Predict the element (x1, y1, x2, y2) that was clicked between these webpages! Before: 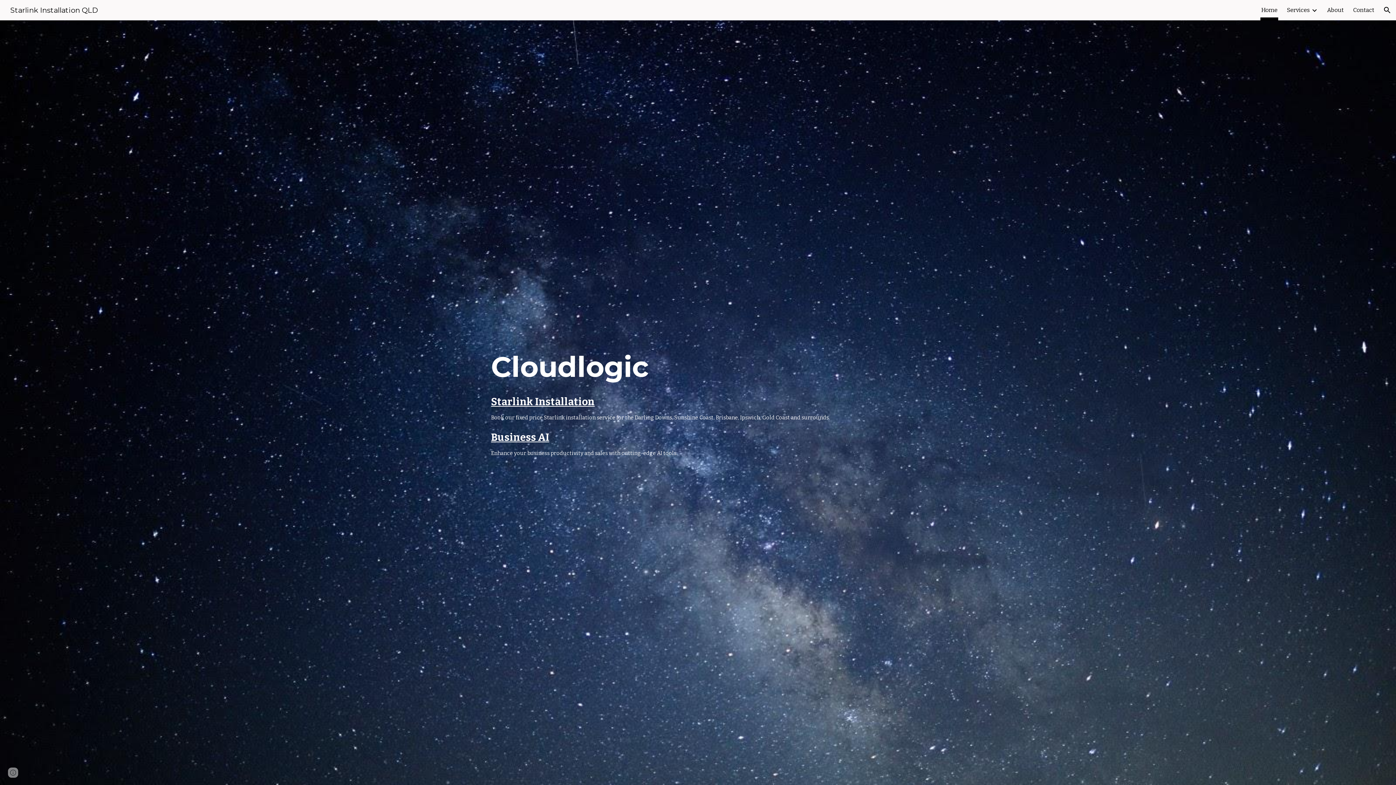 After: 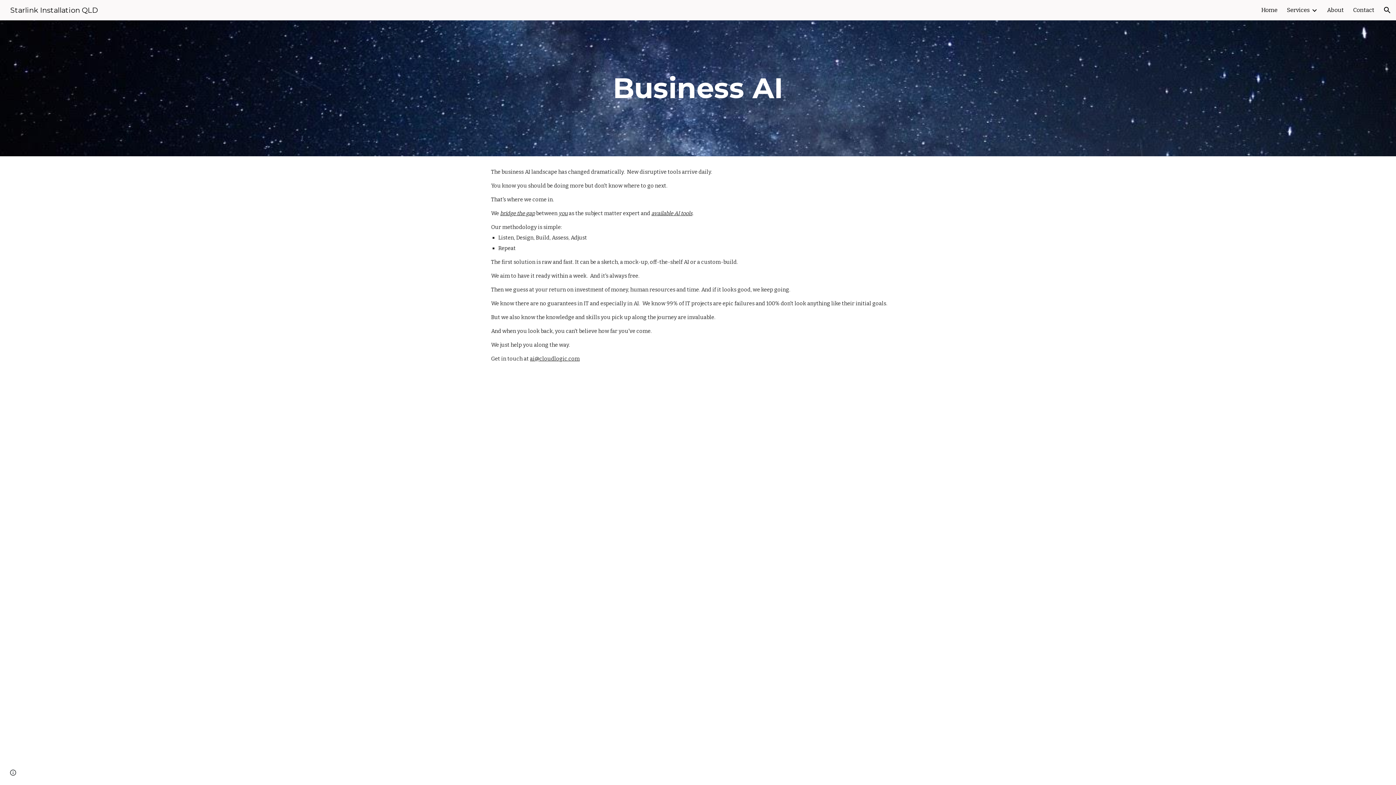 Action: label: Business AI bbox: (491, 431, 549, 443)